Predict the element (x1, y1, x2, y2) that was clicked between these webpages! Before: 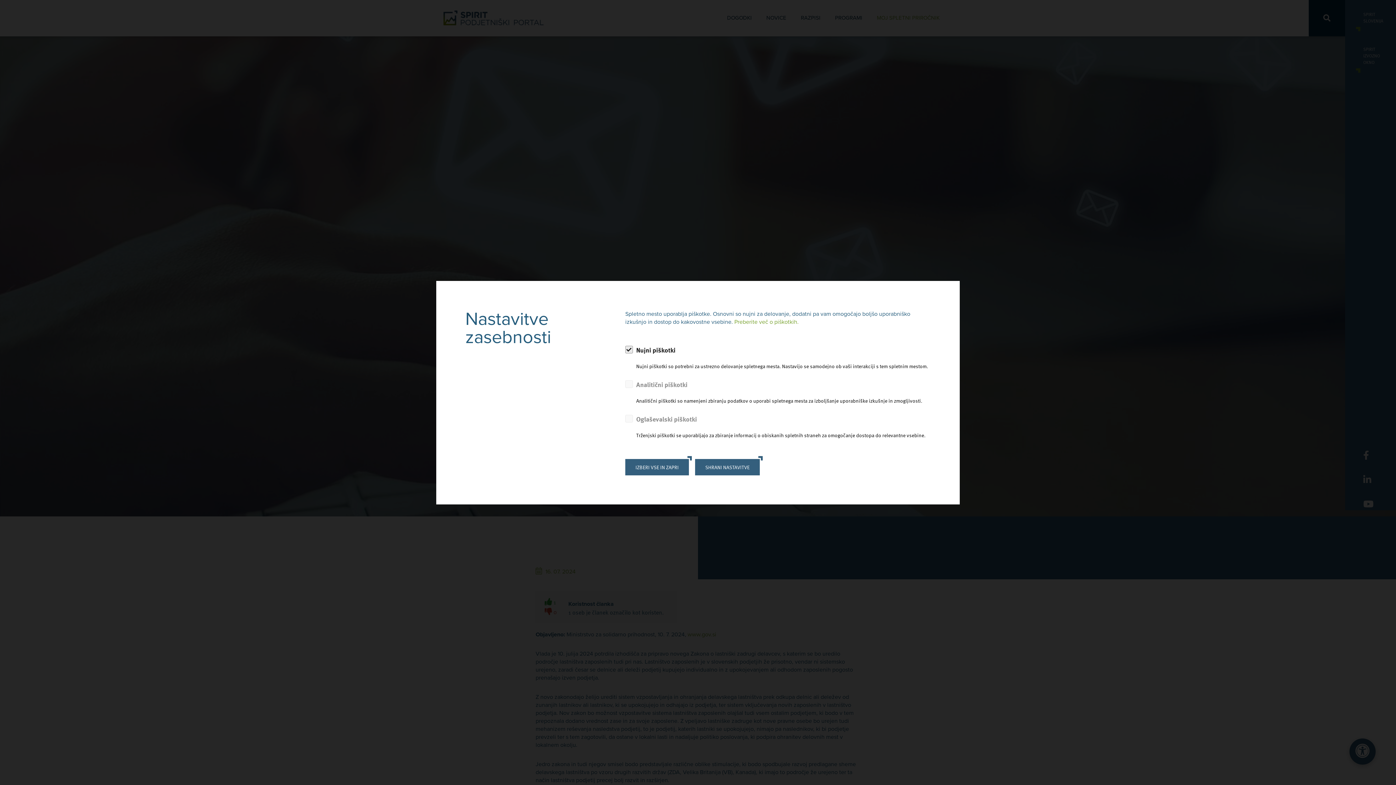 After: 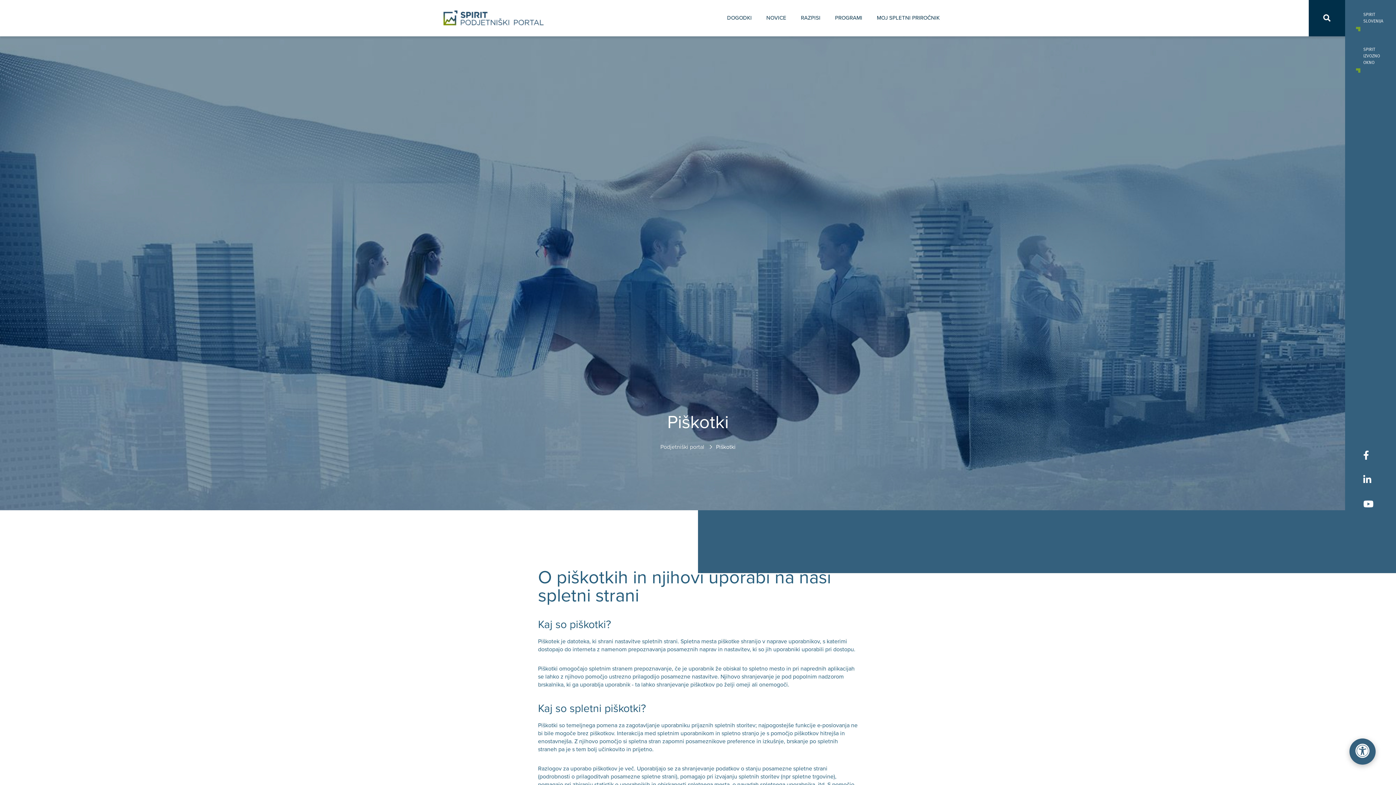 Action: bbox: (734, 318, 798, 325) label: Preberite več o piškotkih.